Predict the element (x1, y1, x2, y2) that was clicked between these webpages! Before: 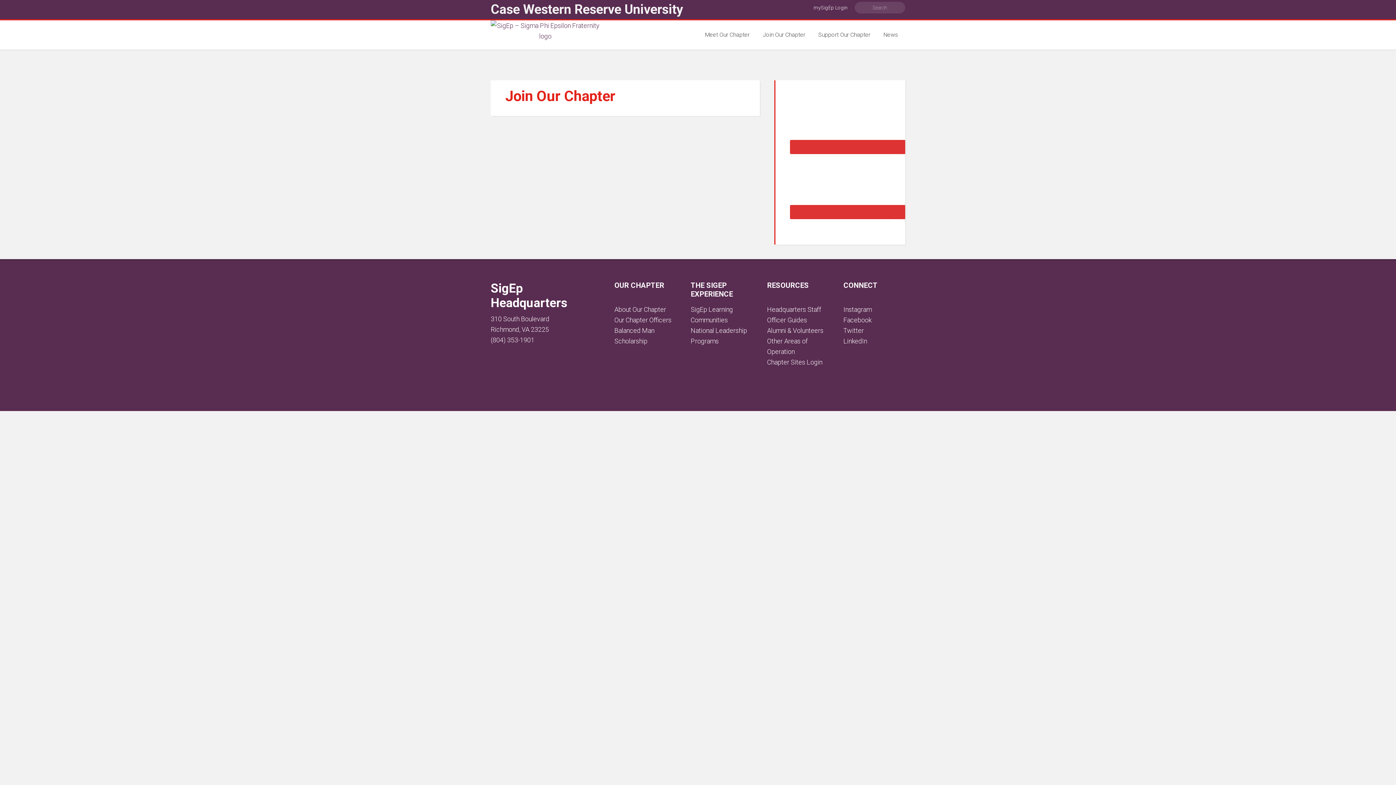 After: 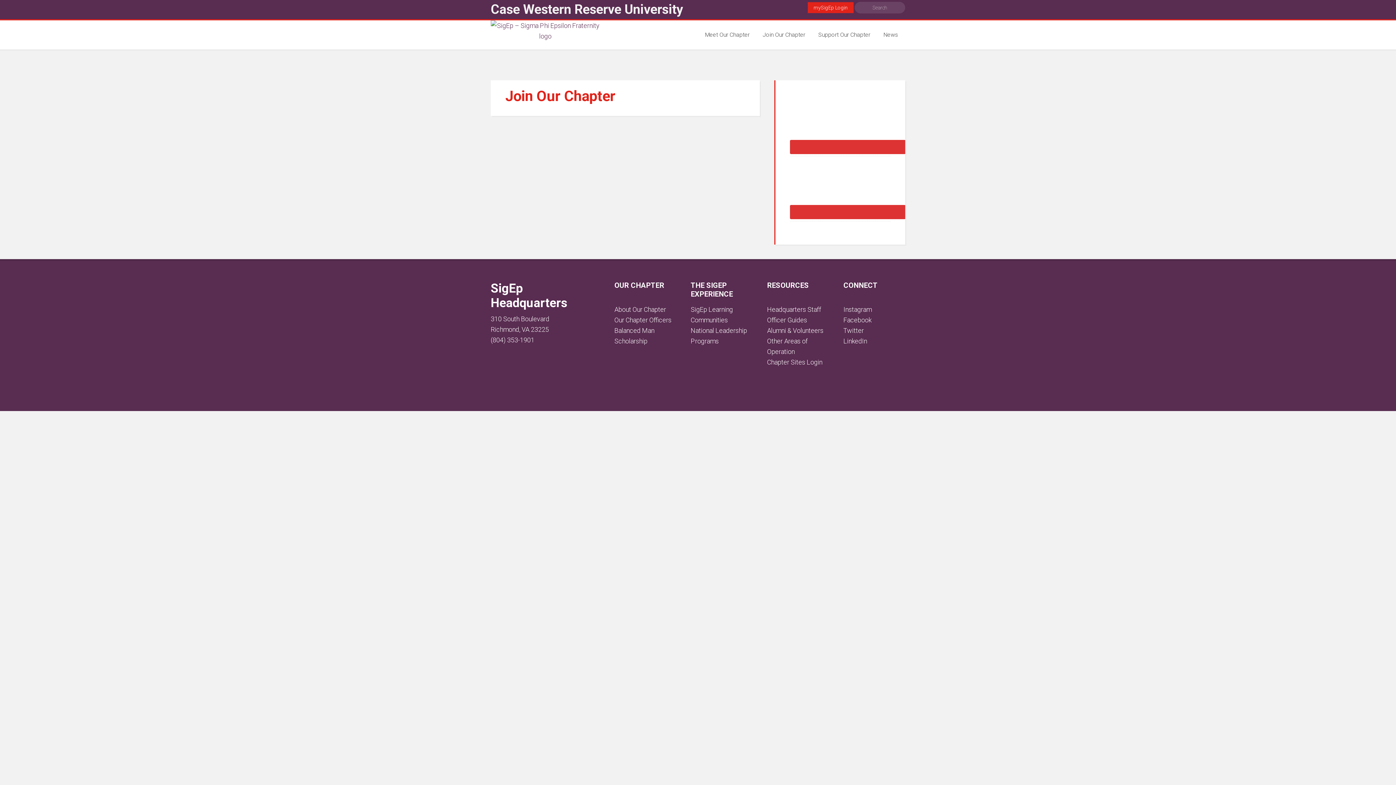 Action: bbox: (808, 2, 853, 13) label: mySigEp Login